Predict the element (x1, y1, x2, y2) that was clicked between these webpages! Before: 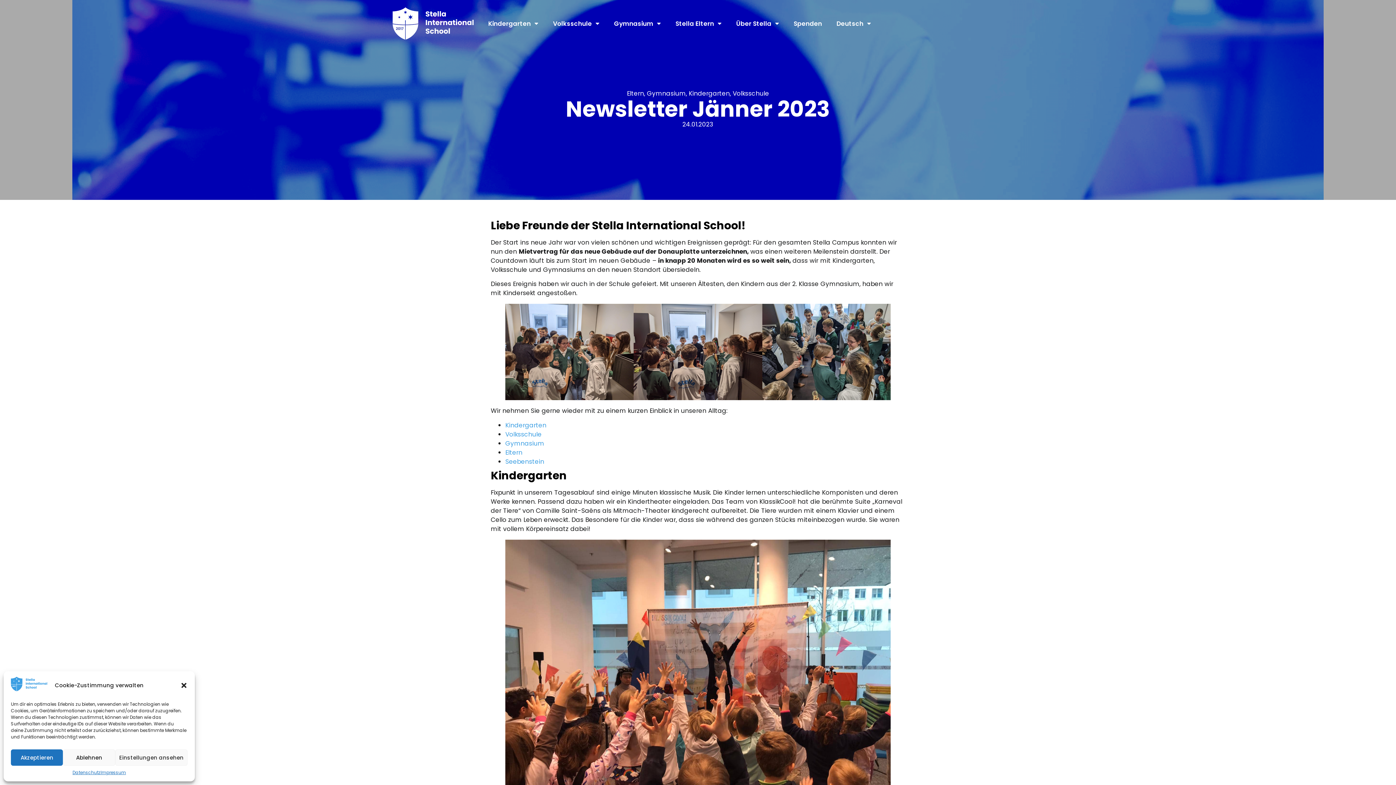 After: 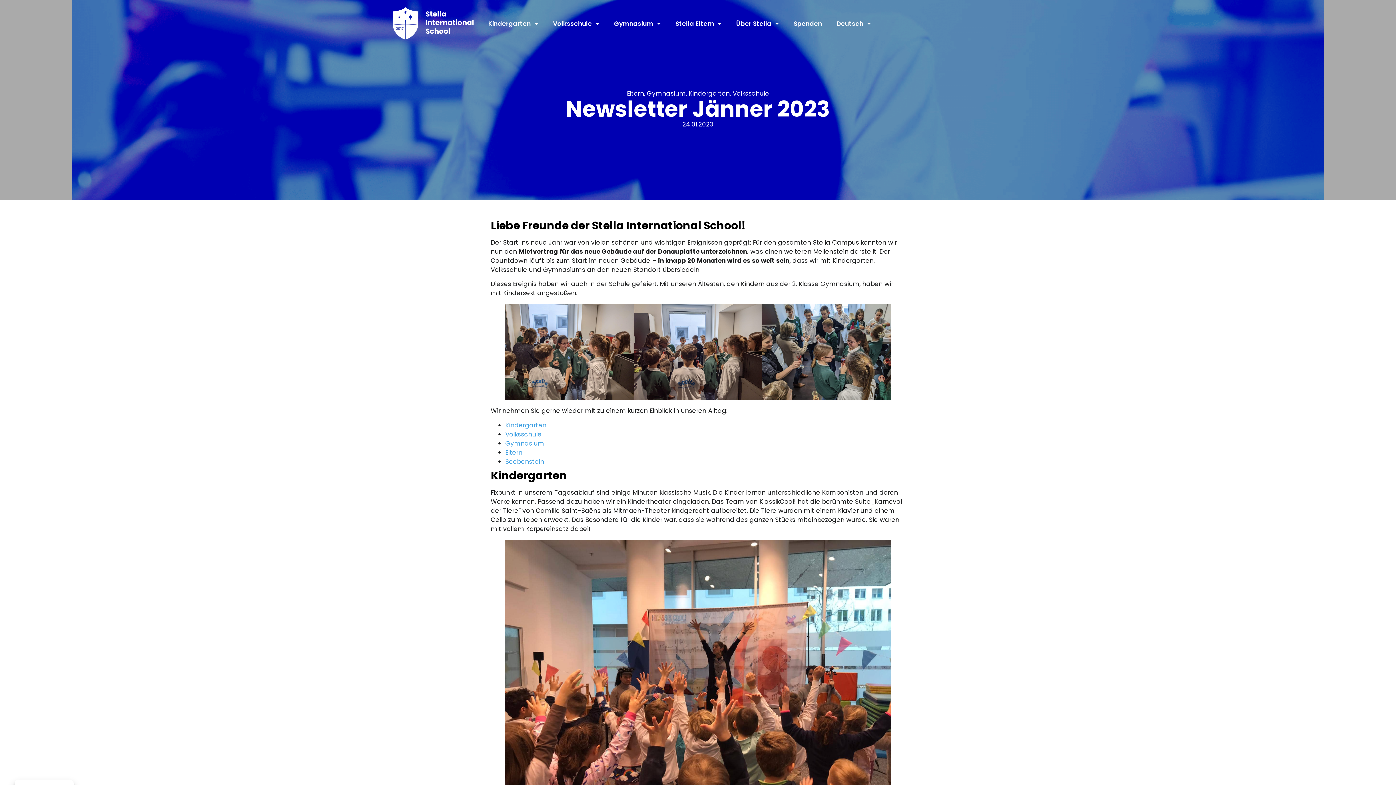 Action: label: Ablehnen bbox: (63, 749, 115, 766)